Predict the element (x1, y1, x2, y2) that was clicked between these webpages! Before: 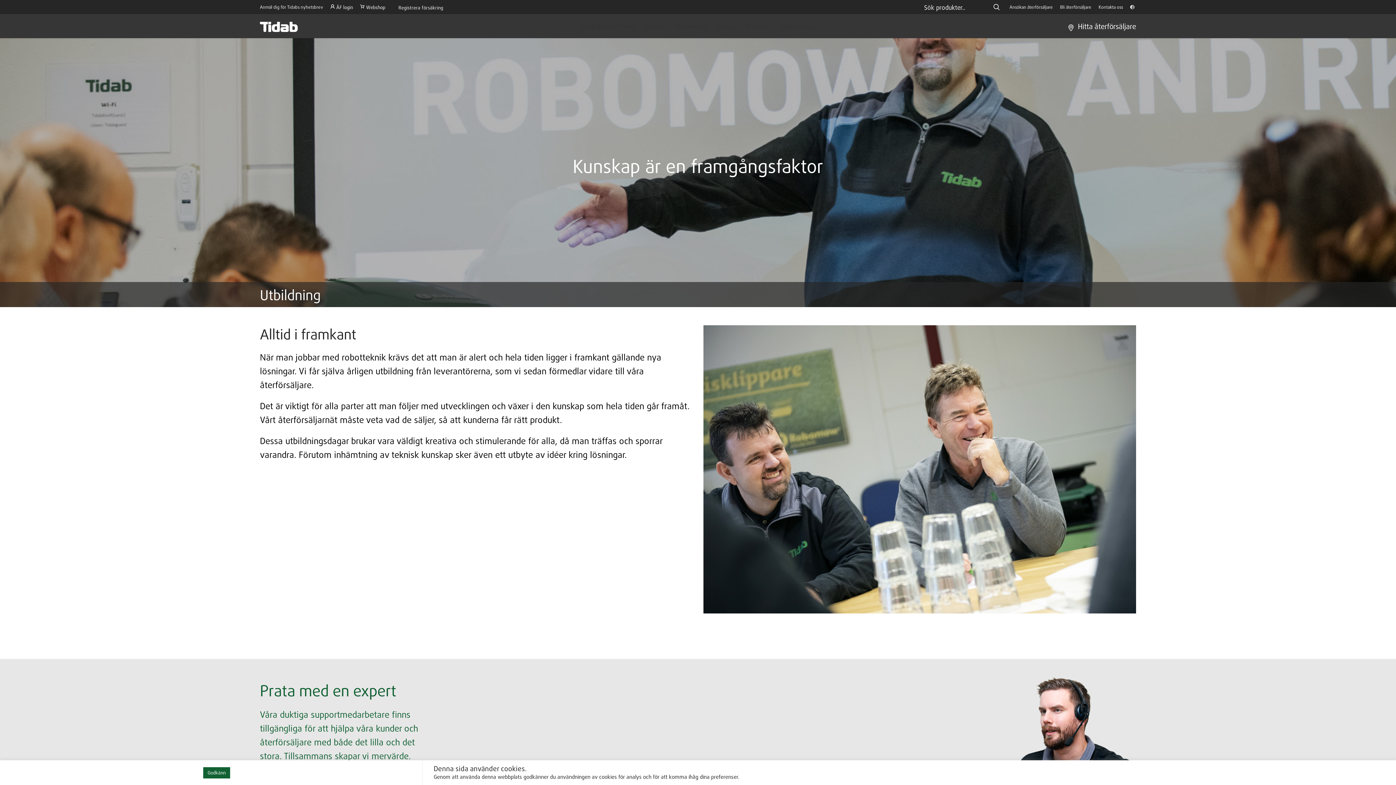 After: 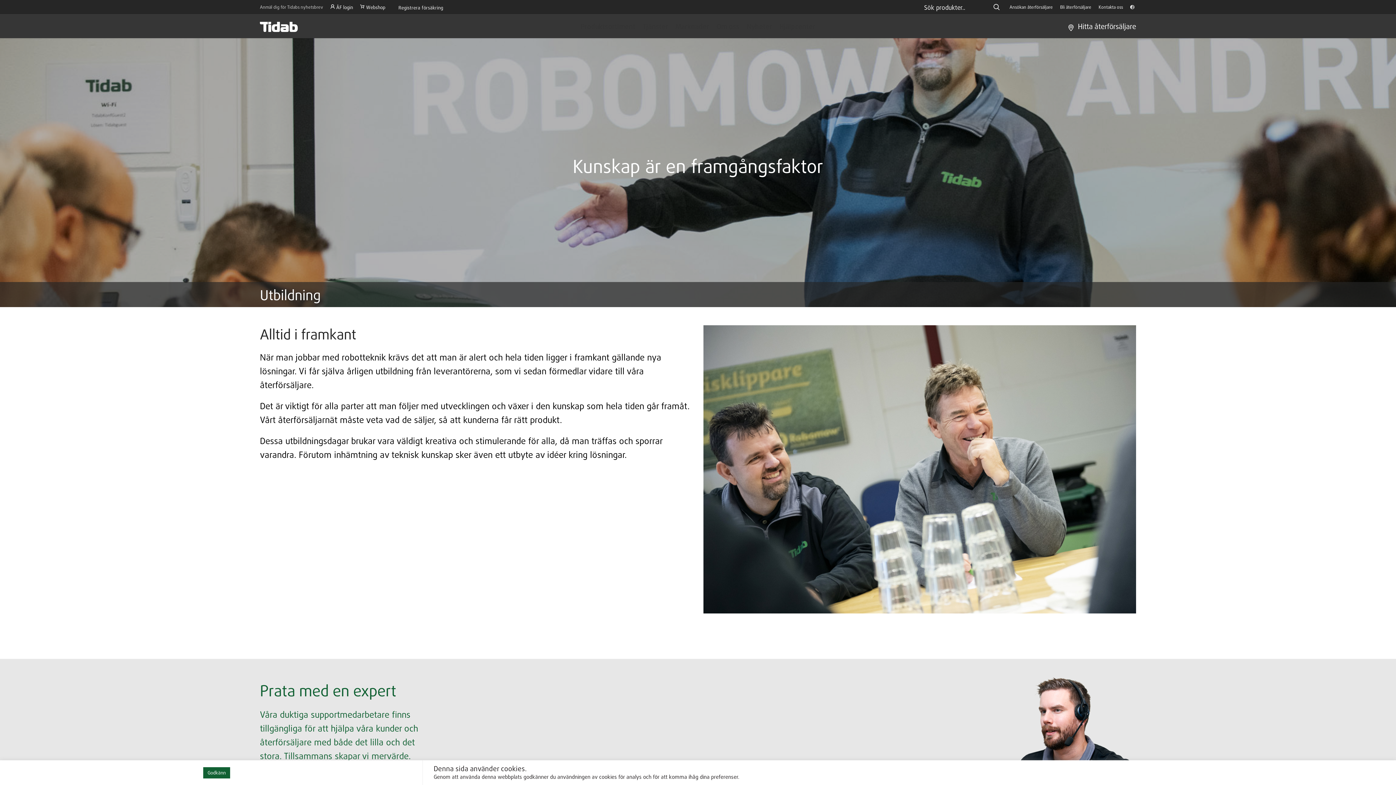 Action: bbox: (256, 0, 326, 14) label: Anmäl dig för Tidabs nyhetsbrev